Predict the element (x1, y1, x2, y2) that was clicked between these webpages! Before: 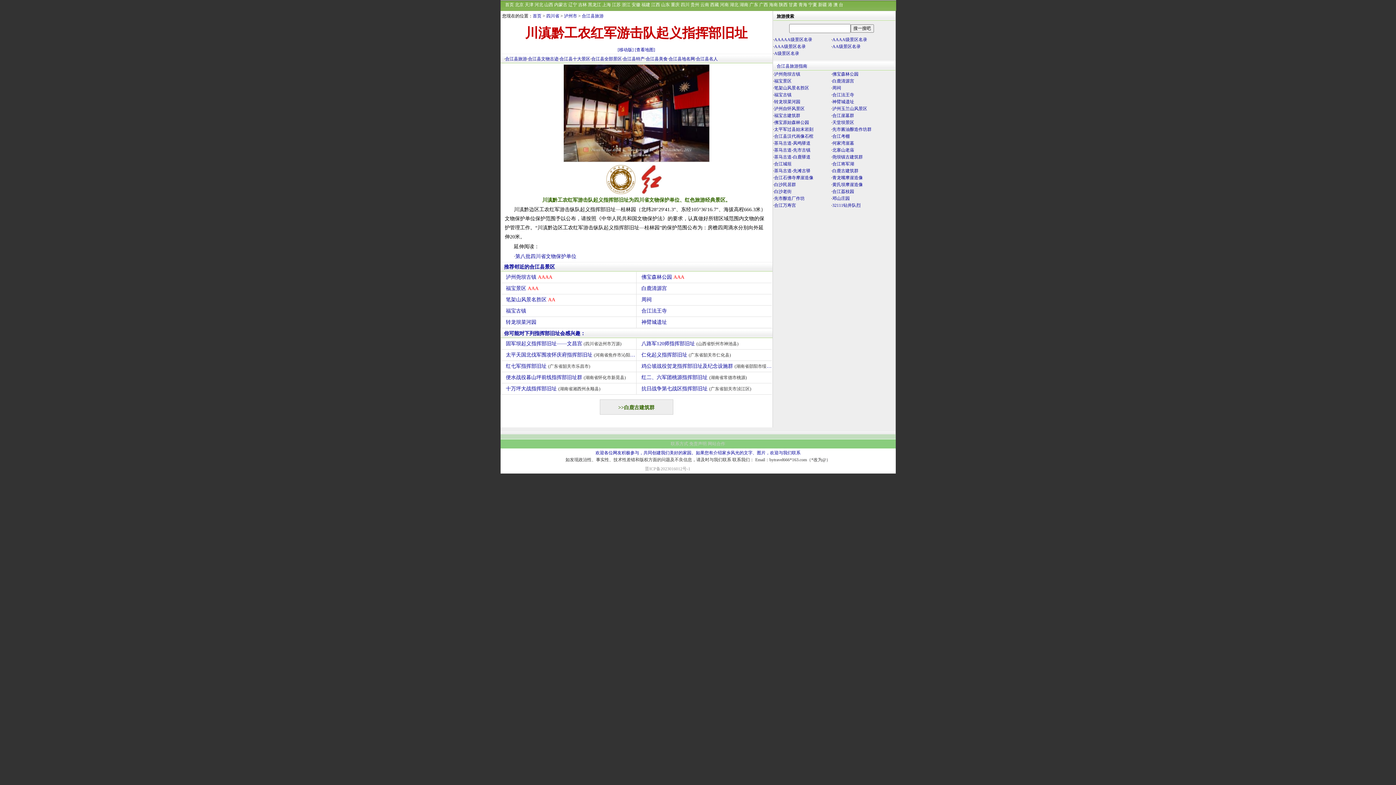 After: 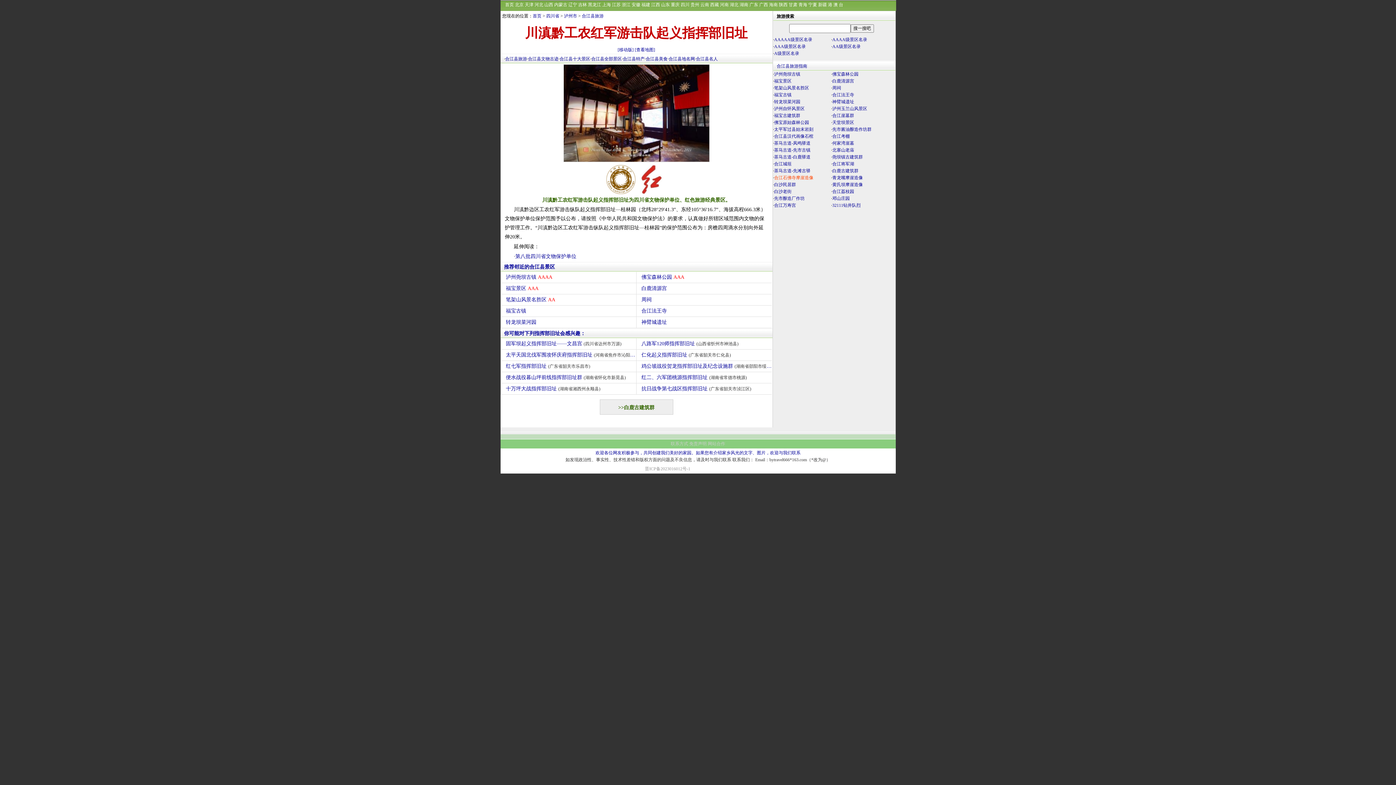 Action: label: 合江石佛寺摩崖造像 bbox: (774, 175, 813, 180)